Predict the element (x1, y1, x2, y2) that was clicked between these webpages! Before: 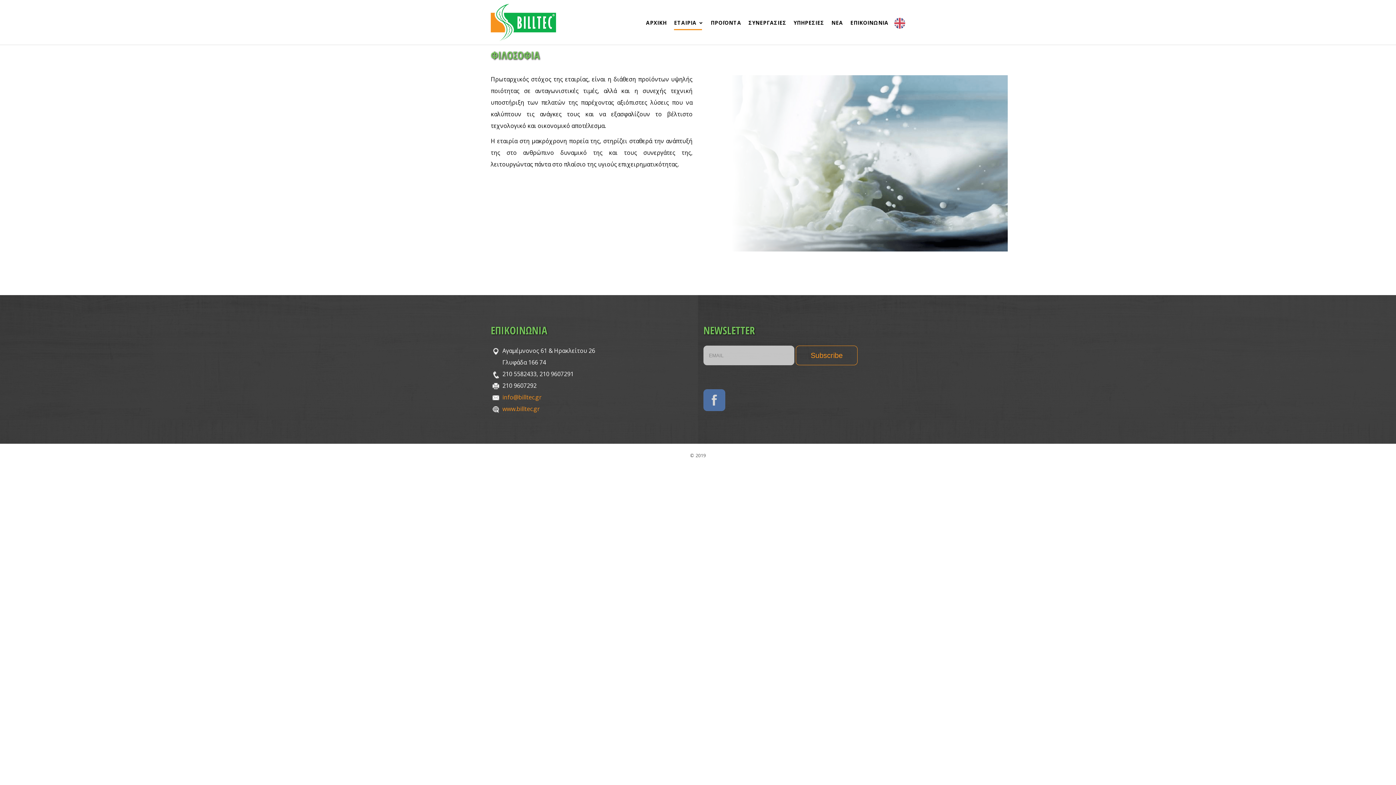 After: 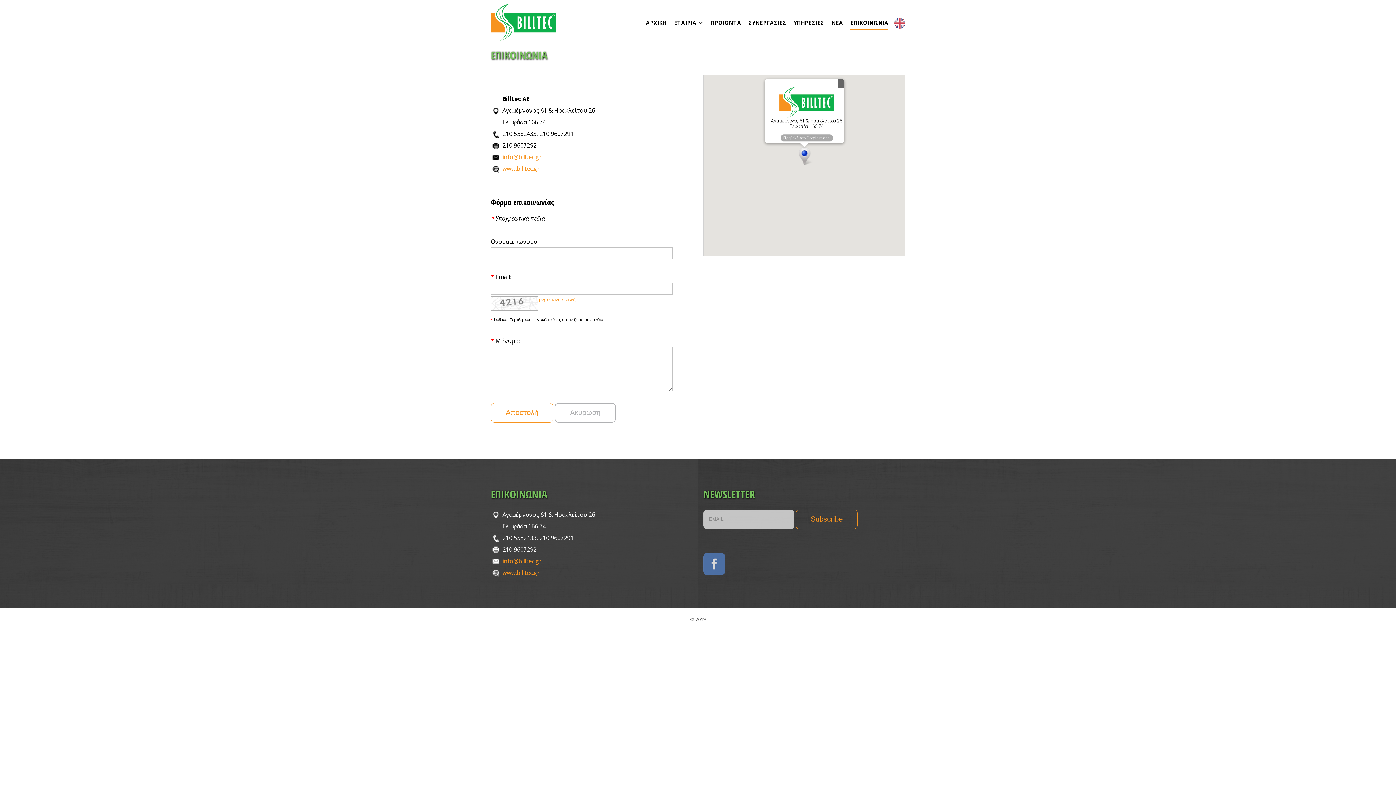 Action: label: ΕΠΙΚΟΙΝΩΝΙΑ bbox: (850, 16, 888, 30)